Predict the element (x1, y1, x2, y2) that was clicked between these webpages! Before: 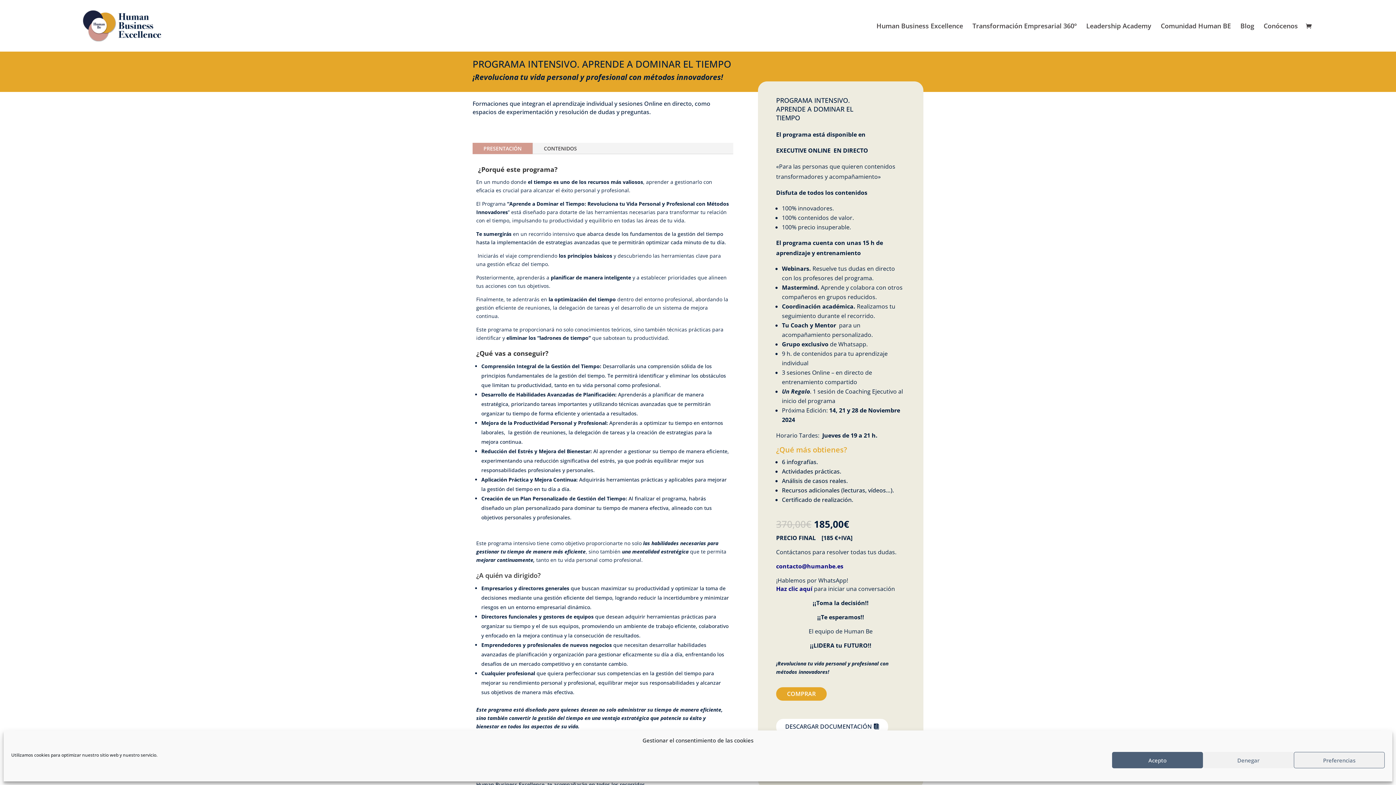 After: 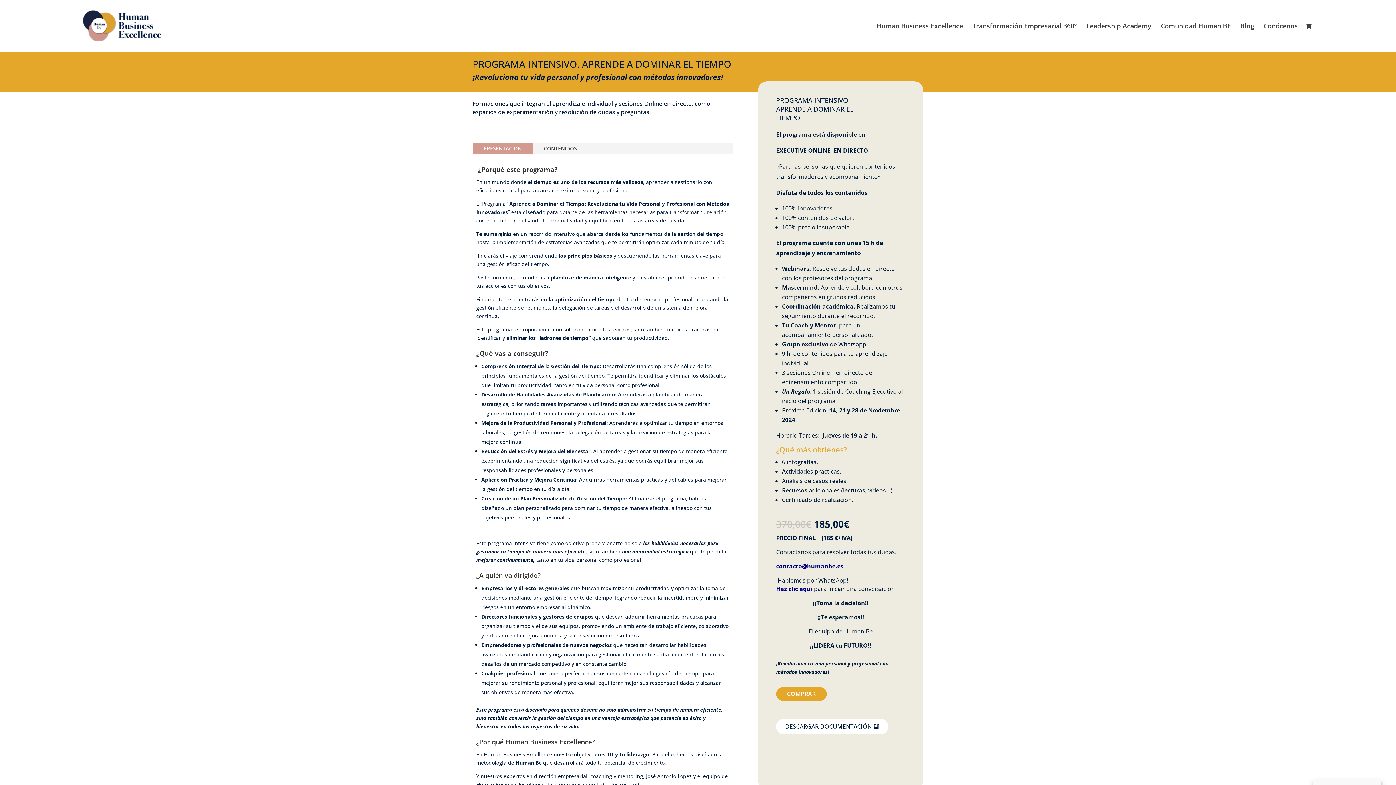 Action: bbox: (1112, 752, 1203, 768) label: Acepto